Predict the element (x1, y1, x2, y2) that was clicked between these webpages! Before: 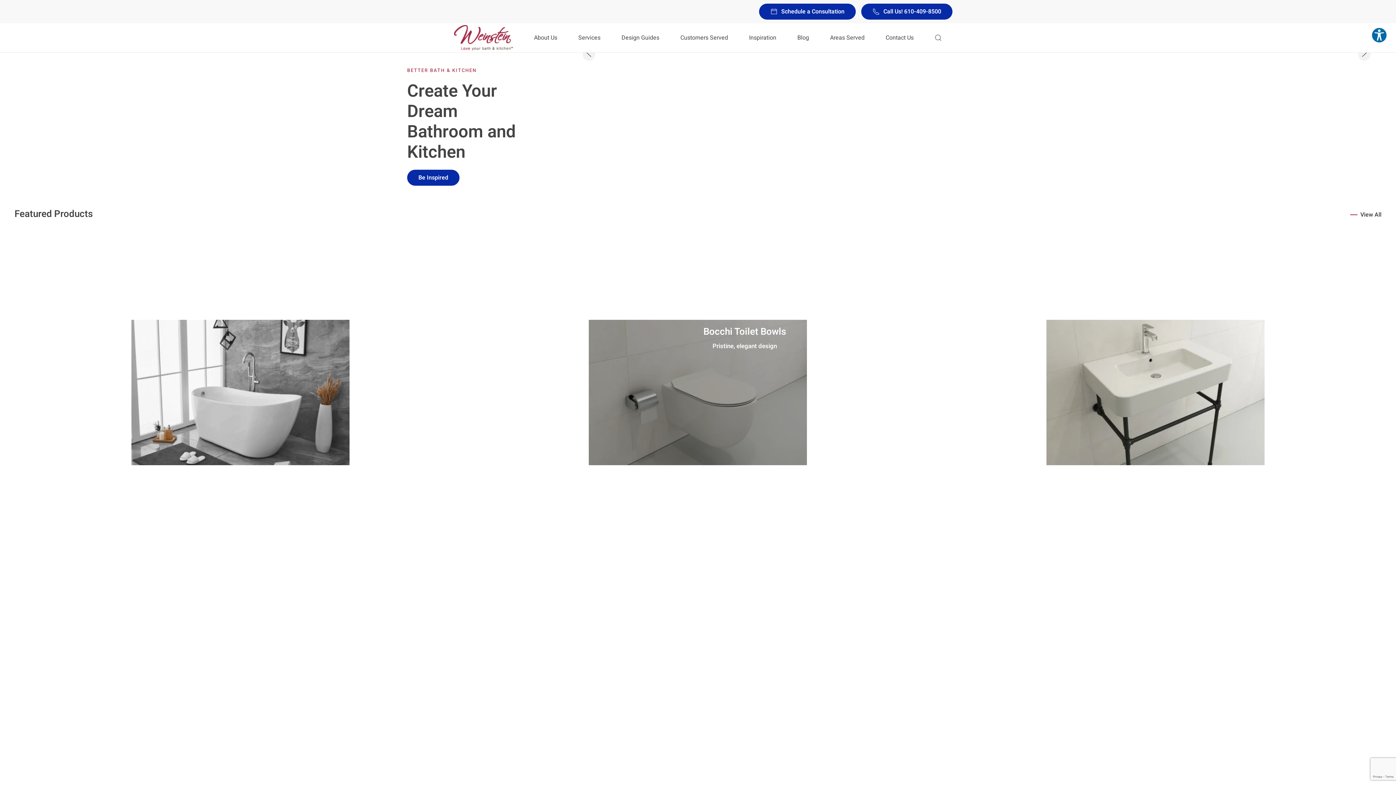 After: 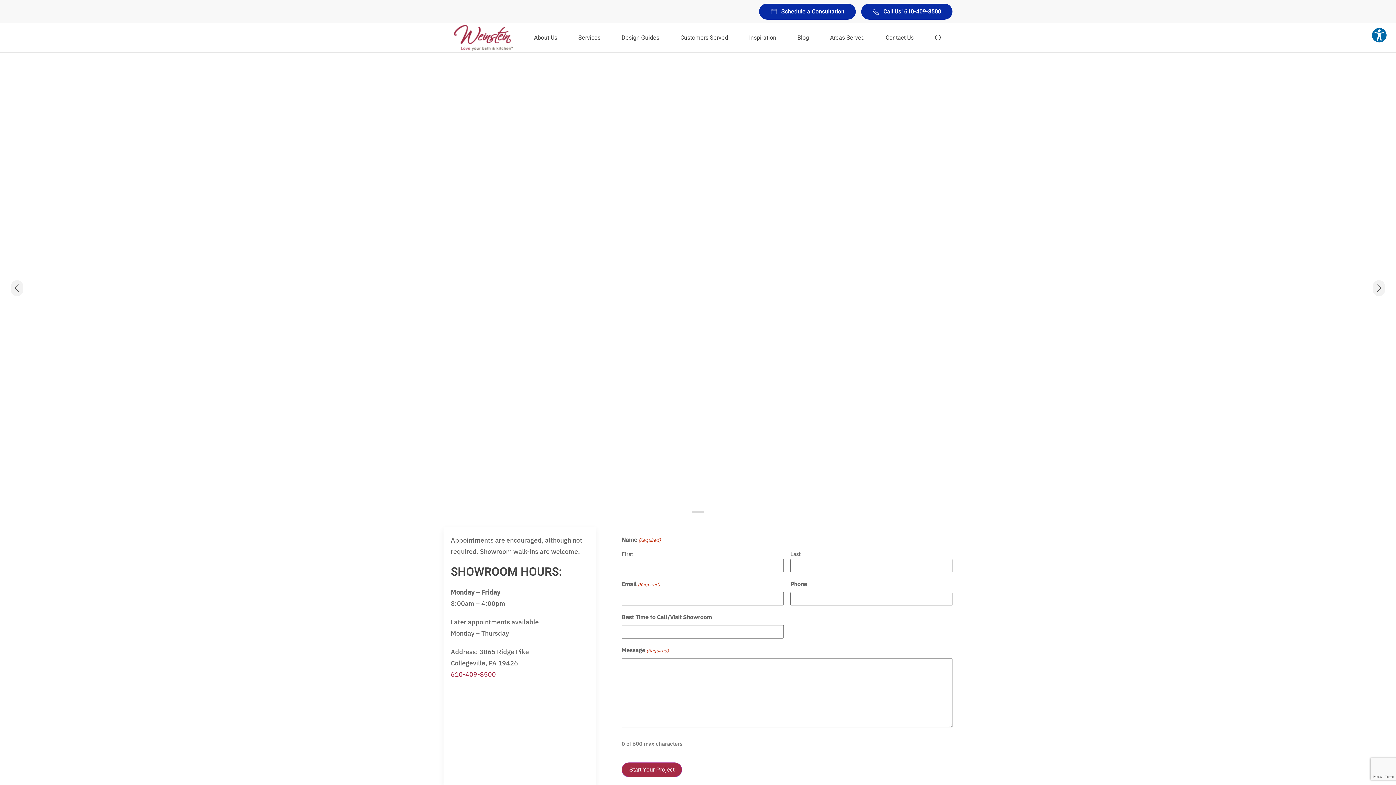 Action: bbox: (759, 3, 856, 19) label: Schedule a Consultation